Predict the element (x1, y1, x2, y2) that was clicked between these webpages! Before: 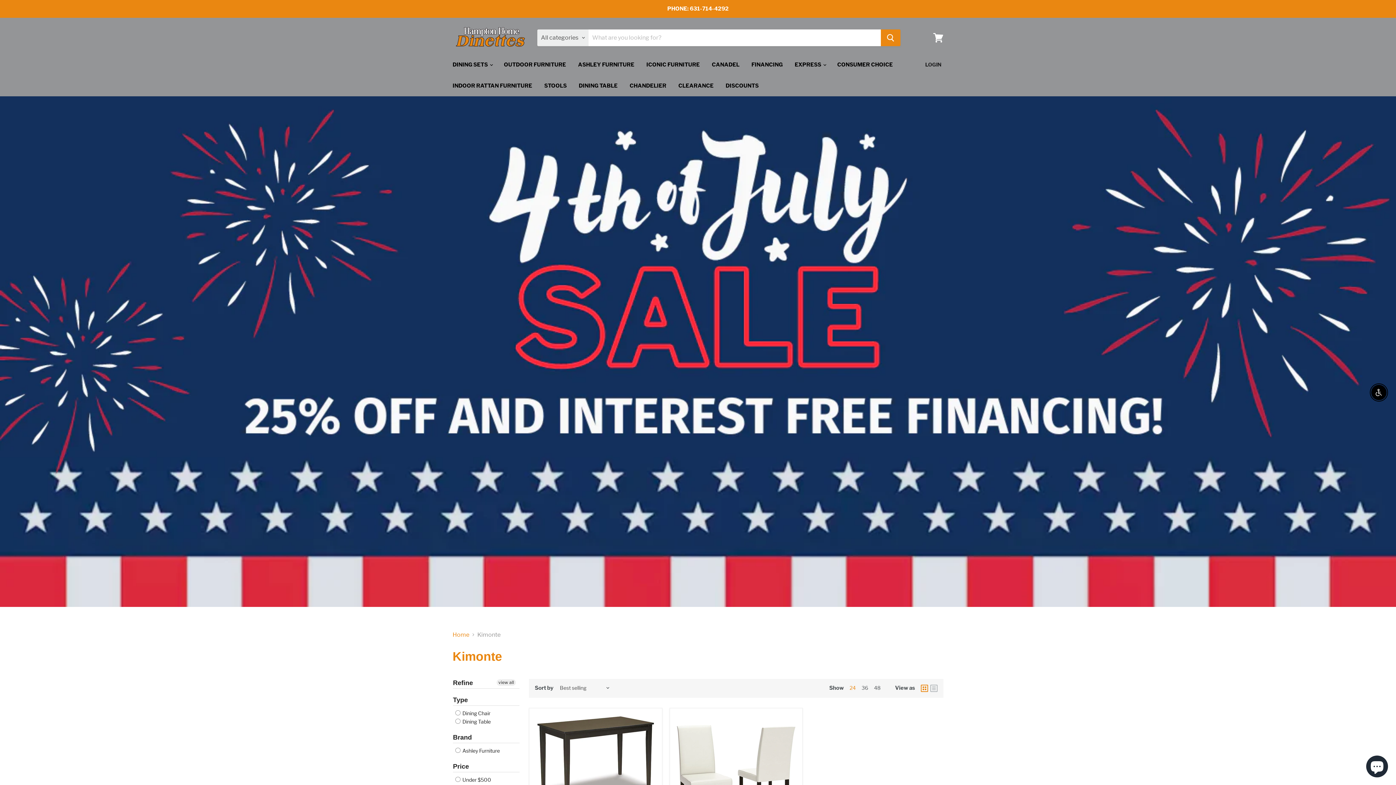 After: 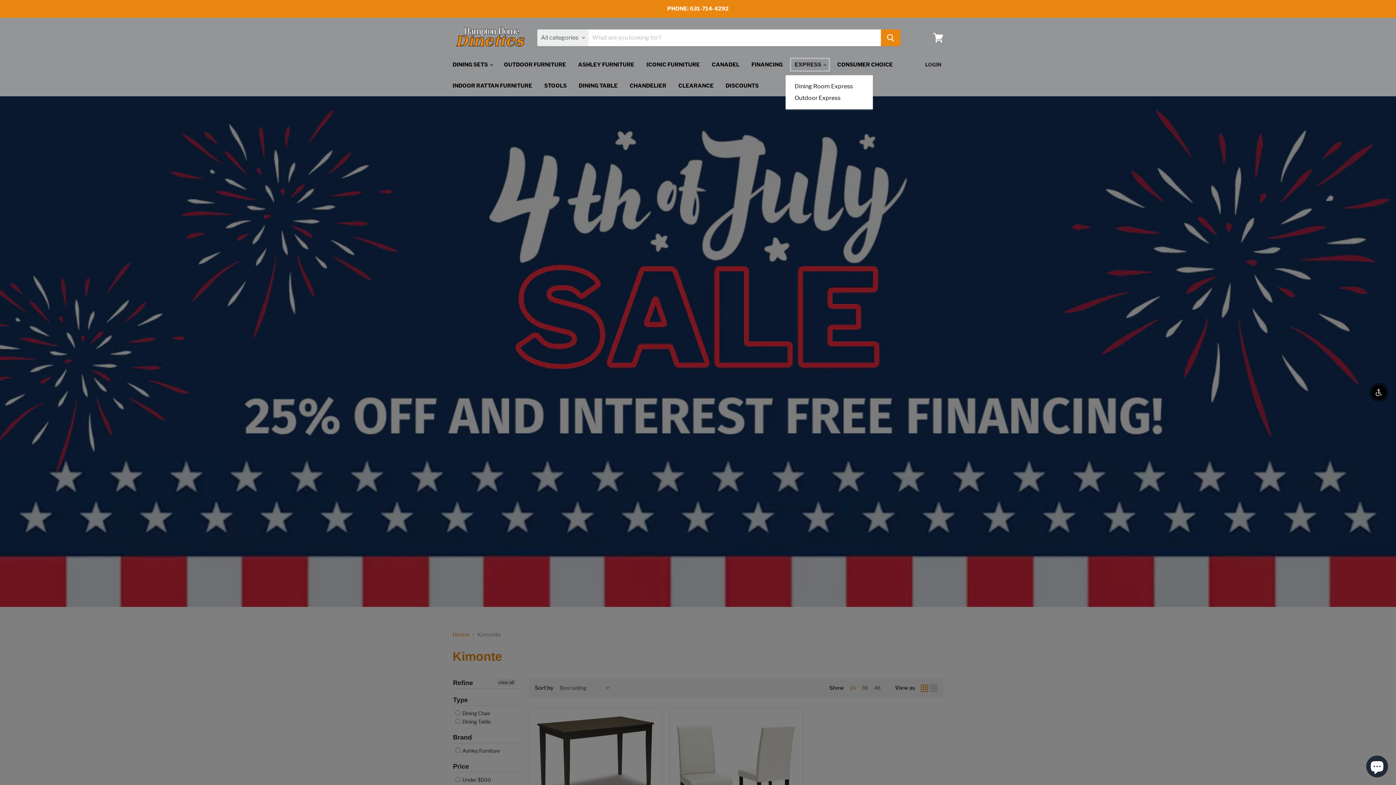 Action: label: EXPRESS  bbox: (789, 57, 830, 72)